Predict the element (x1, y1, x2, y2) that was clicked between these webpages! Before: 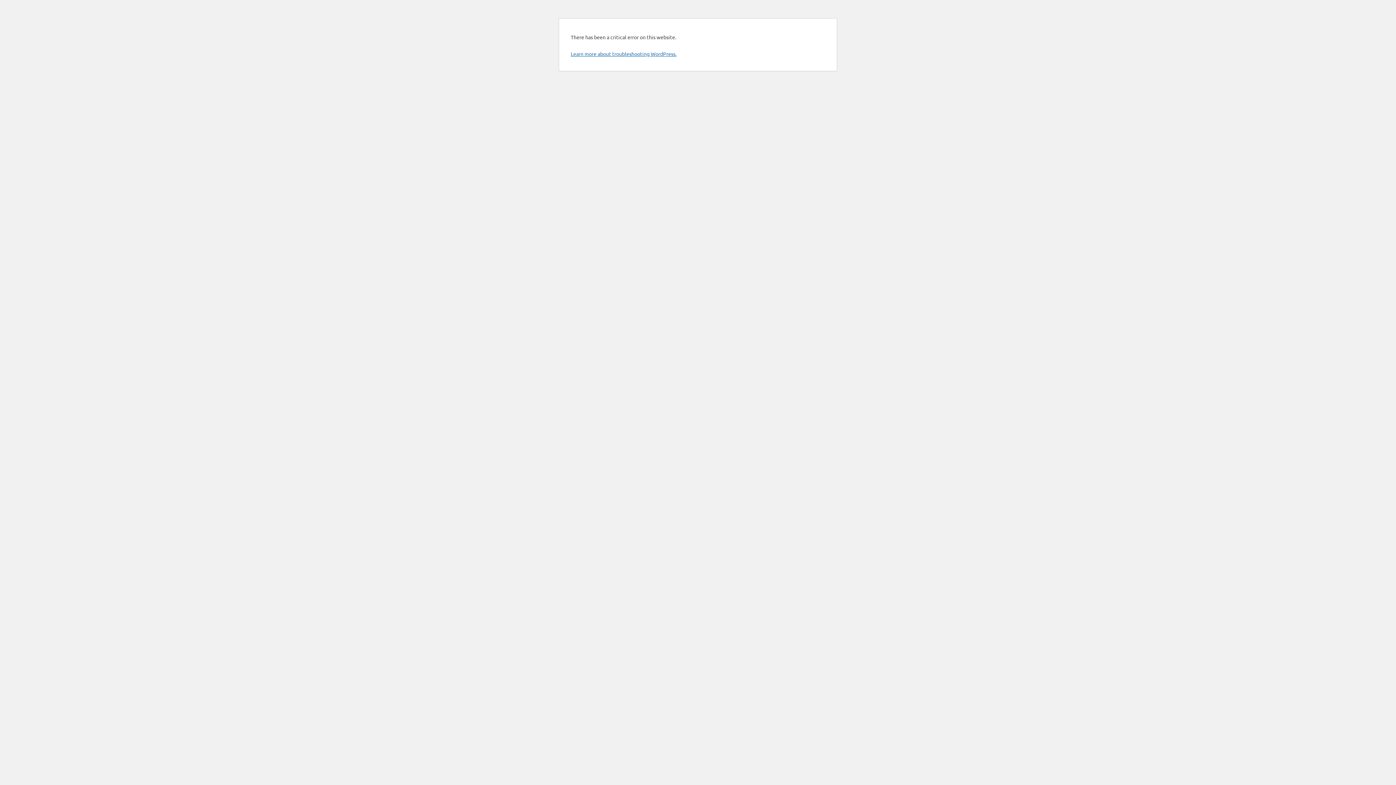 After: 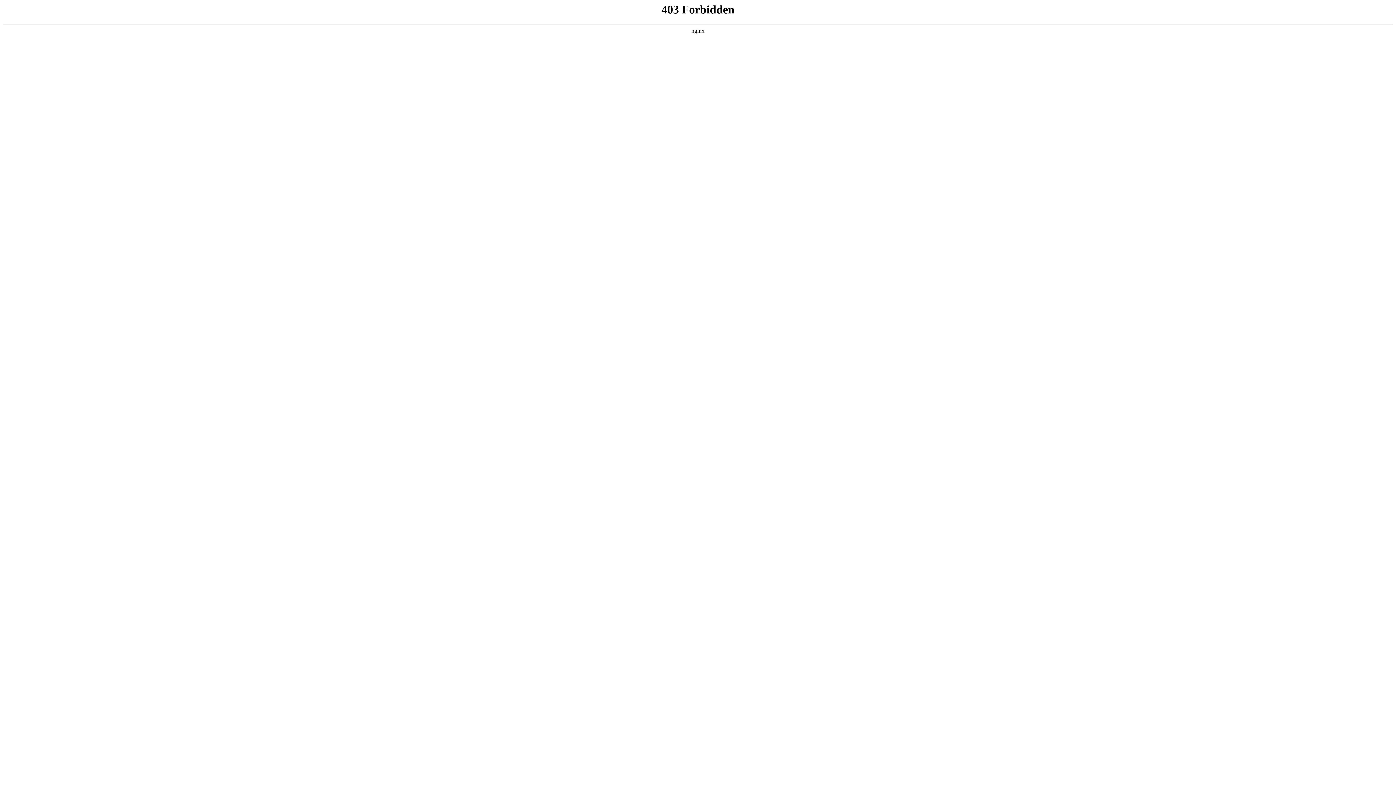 Action: label: Learn more about troubleshooting WordPress. bbox: (570, 50, 676, 57)